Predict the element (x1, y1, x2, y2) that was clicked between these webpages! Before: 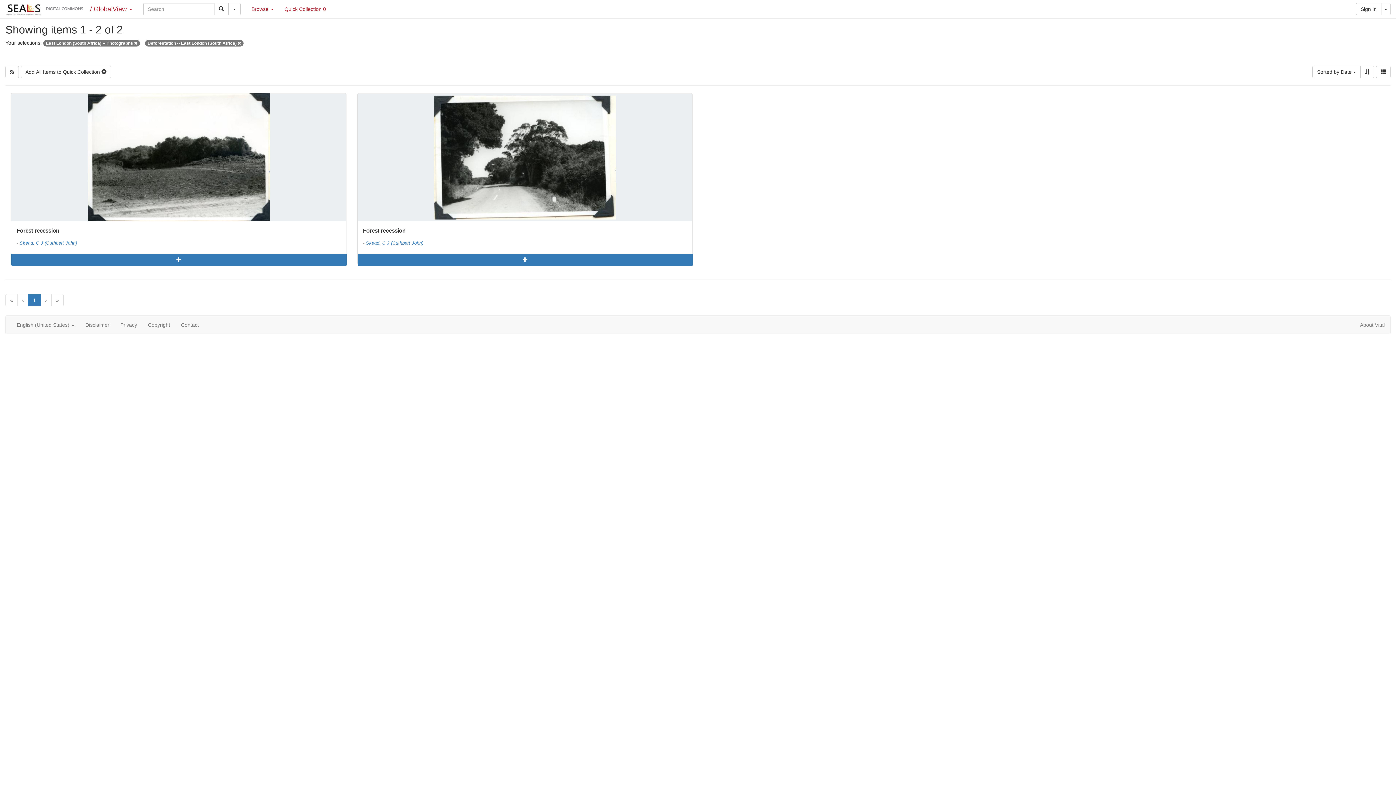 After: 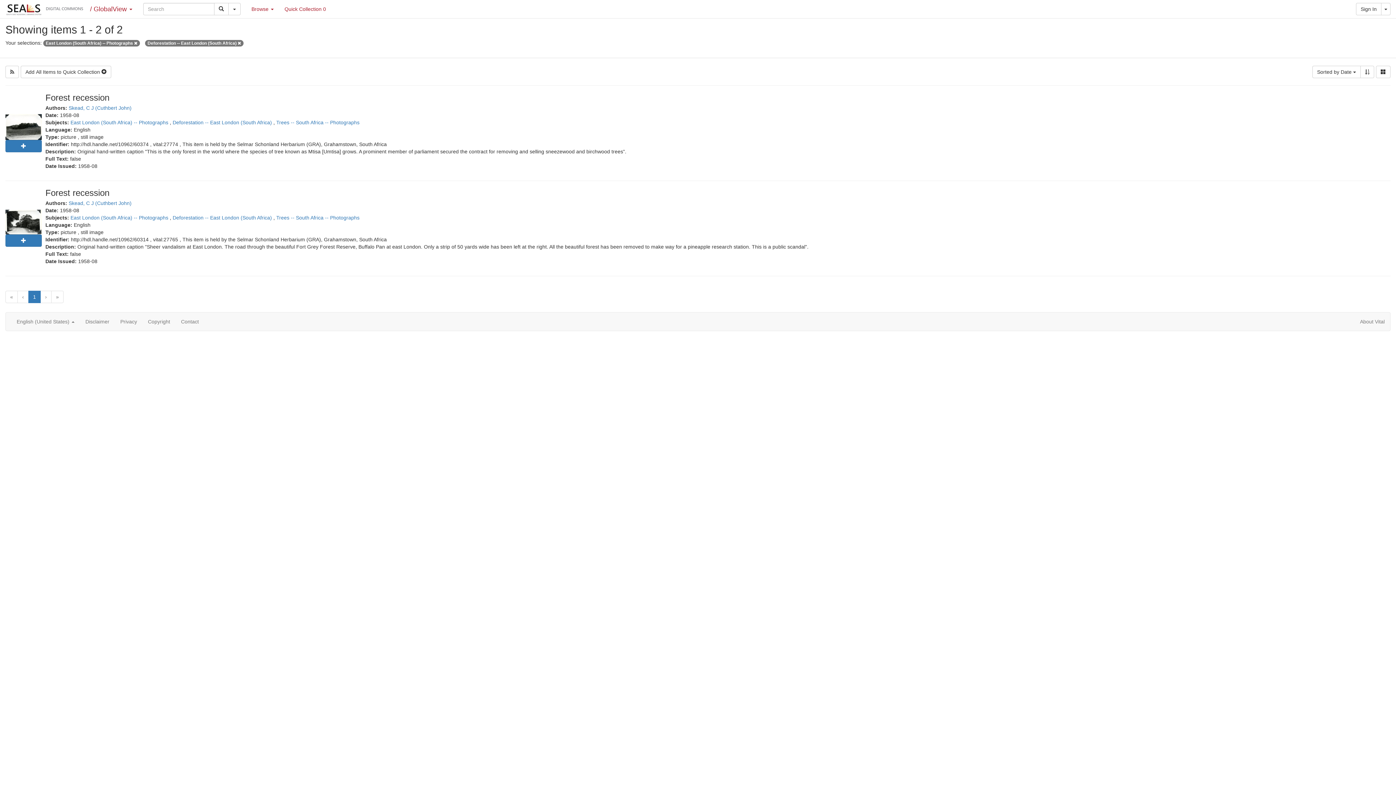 Action: bbox: (1376, 65, 1390, 78)